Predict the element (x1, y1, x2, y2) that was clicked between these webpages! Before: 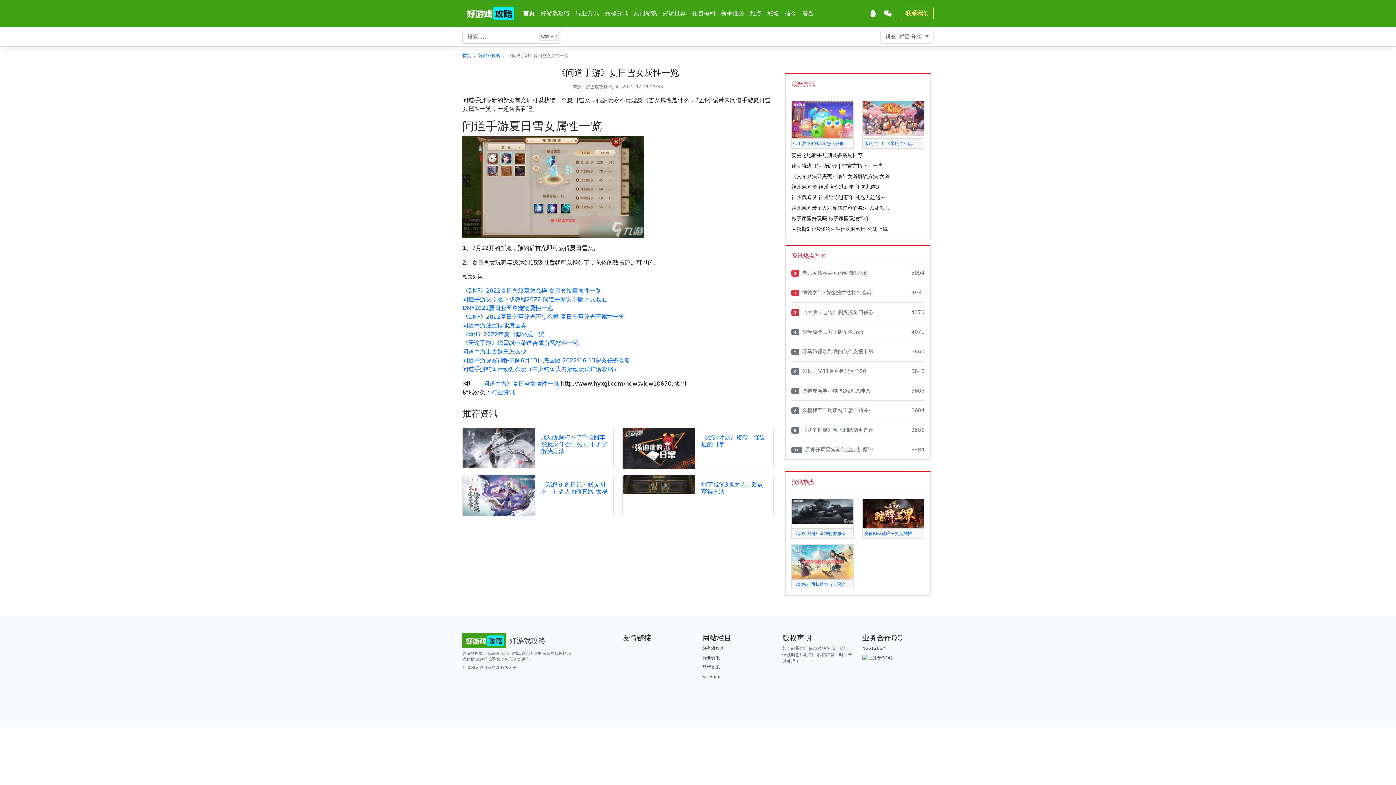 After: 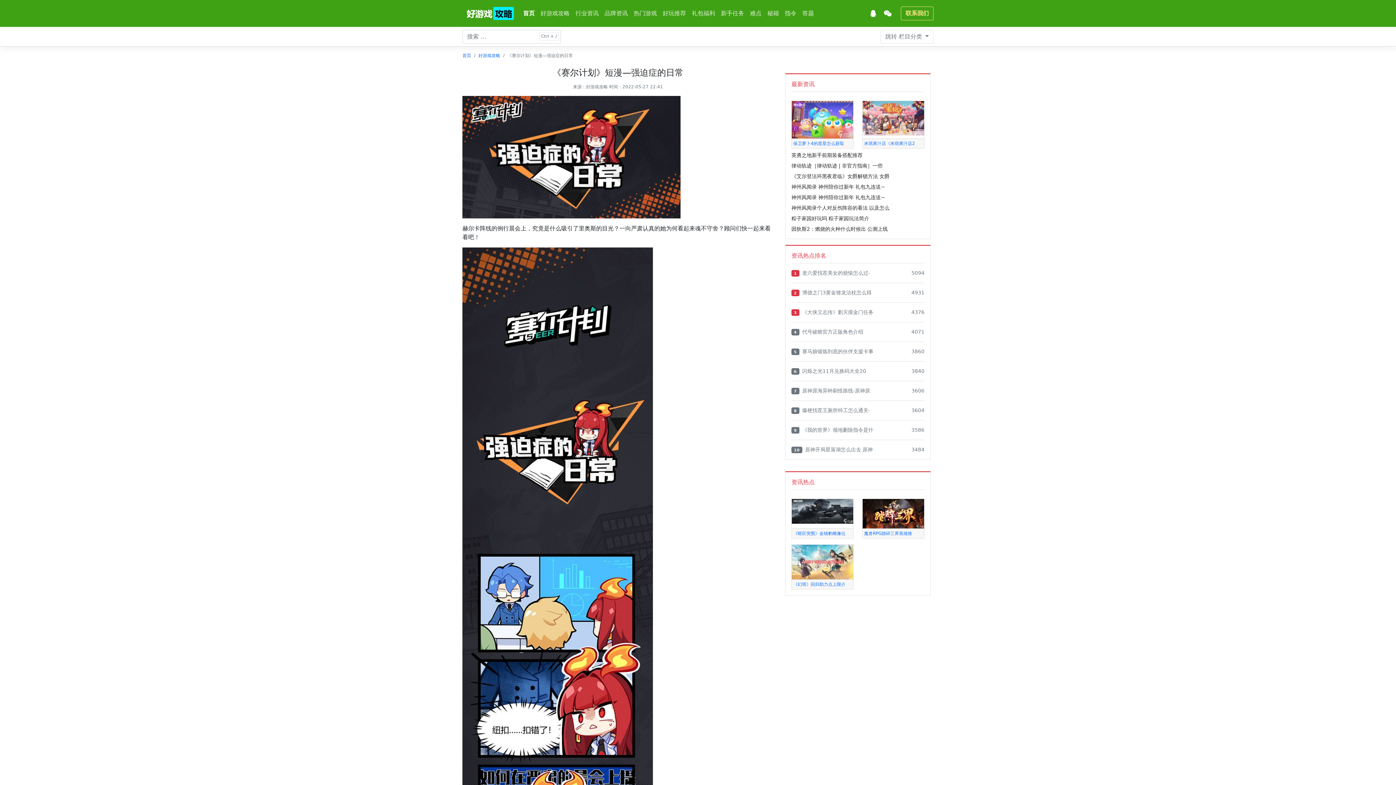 Action: bbox: (622, 446, 695, 451)